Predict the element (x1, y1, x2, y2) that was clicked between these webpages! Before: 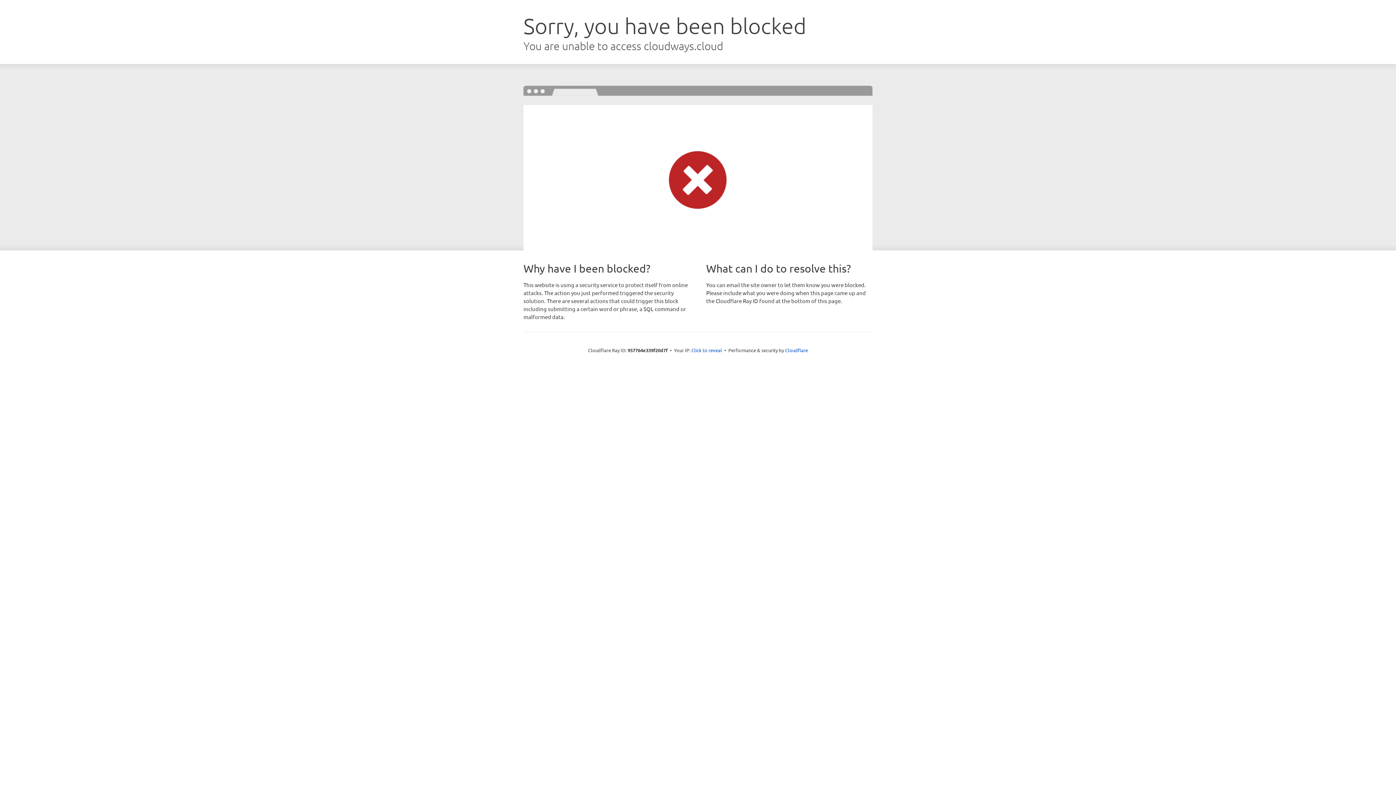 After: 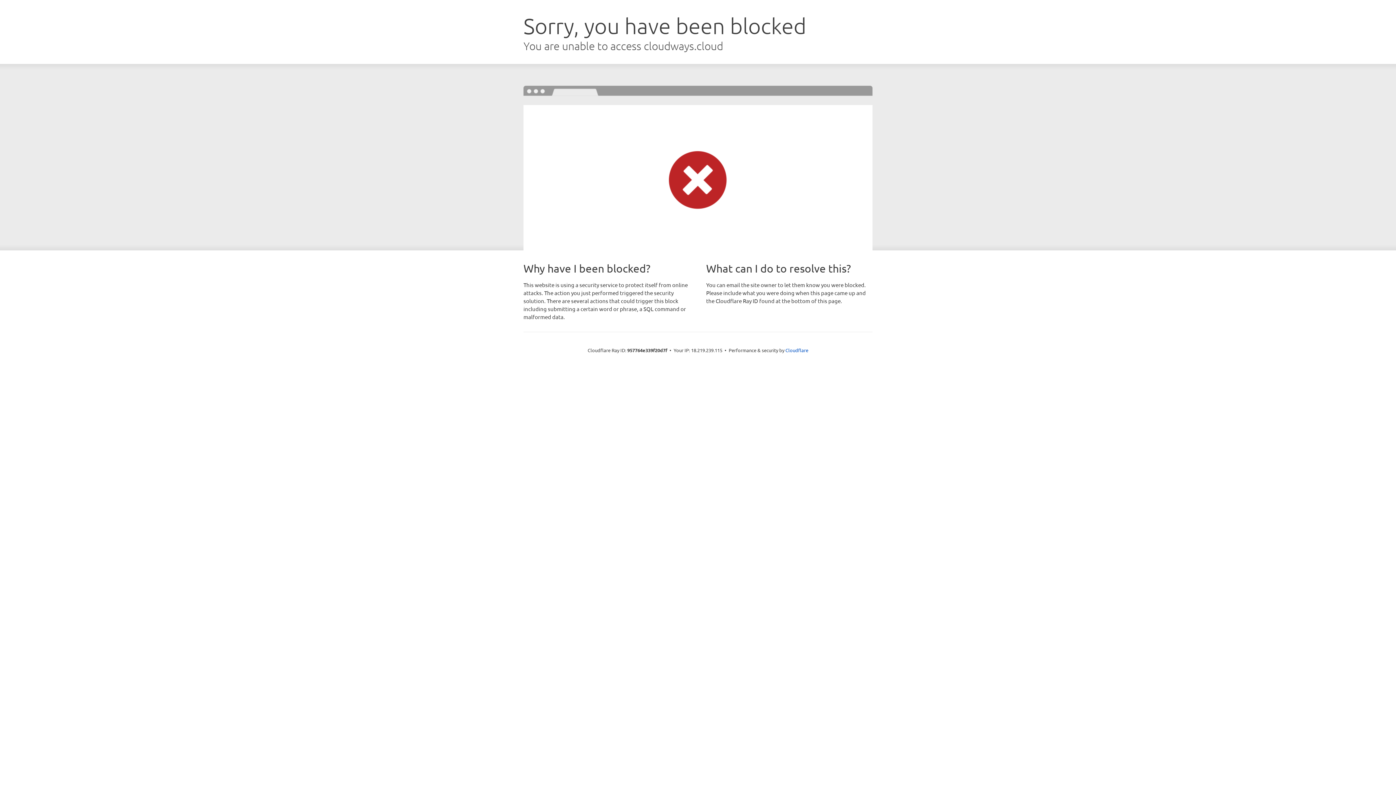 Action: bbox: (691, 346, 722, 353) label: Click to reveal